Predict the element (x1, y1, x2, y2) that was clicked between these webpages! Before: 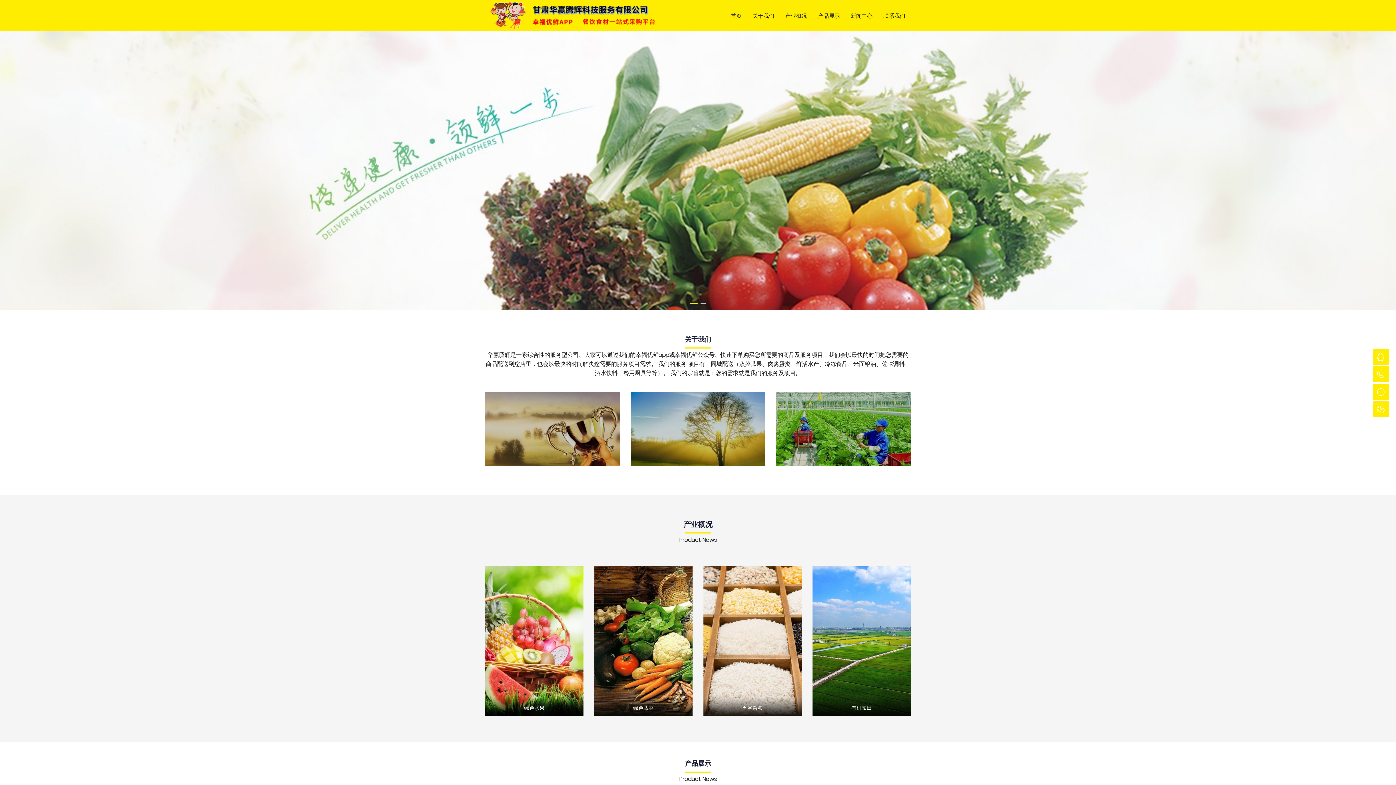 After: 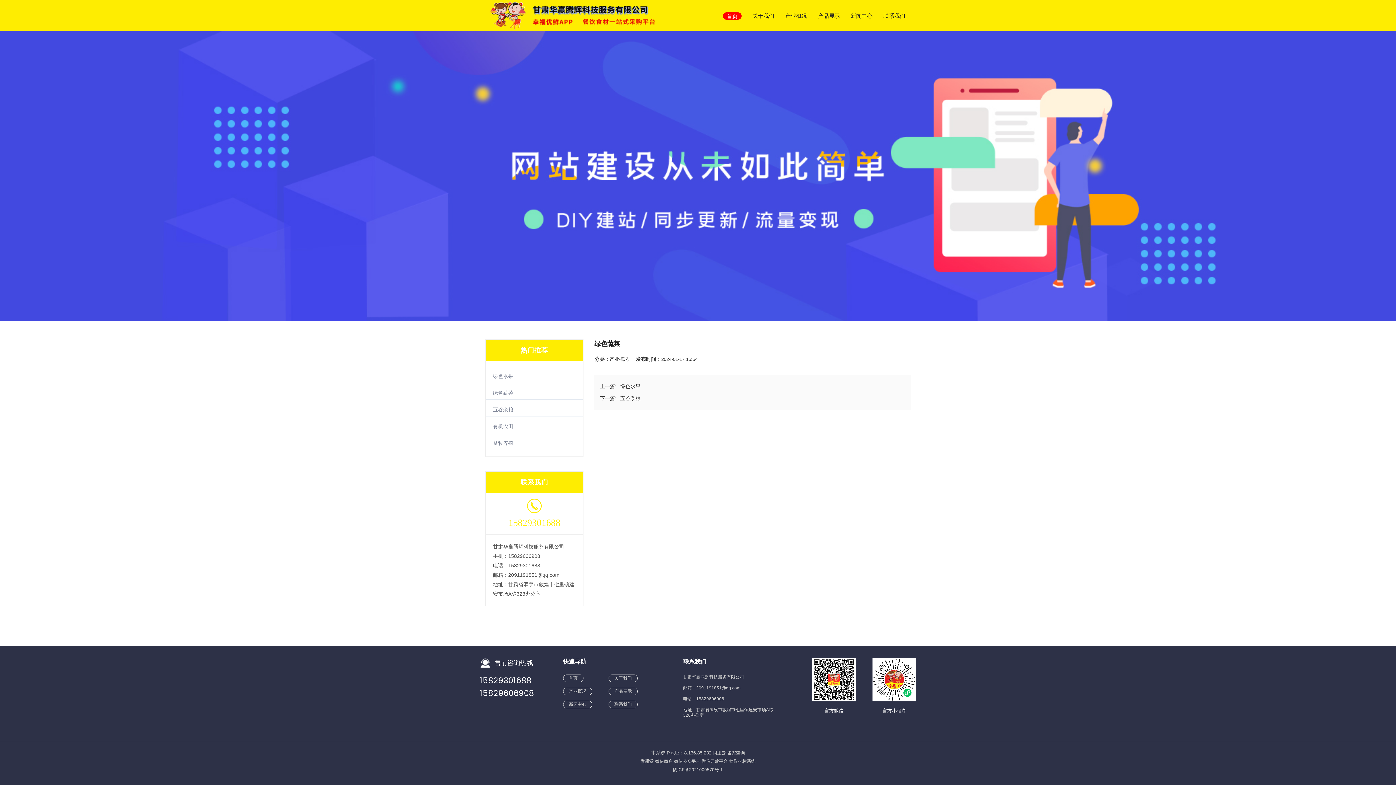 Action: bbox: (594, 638, 692, 643)